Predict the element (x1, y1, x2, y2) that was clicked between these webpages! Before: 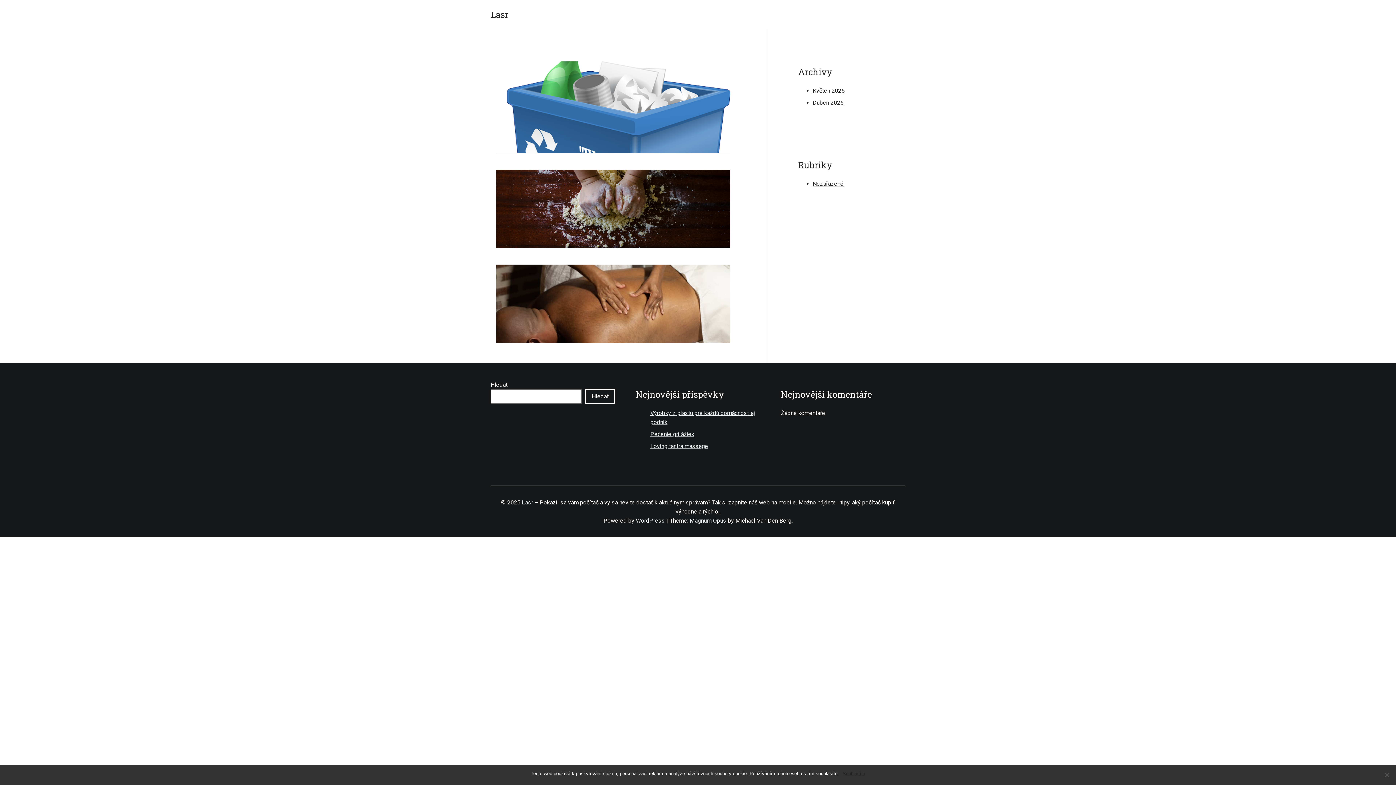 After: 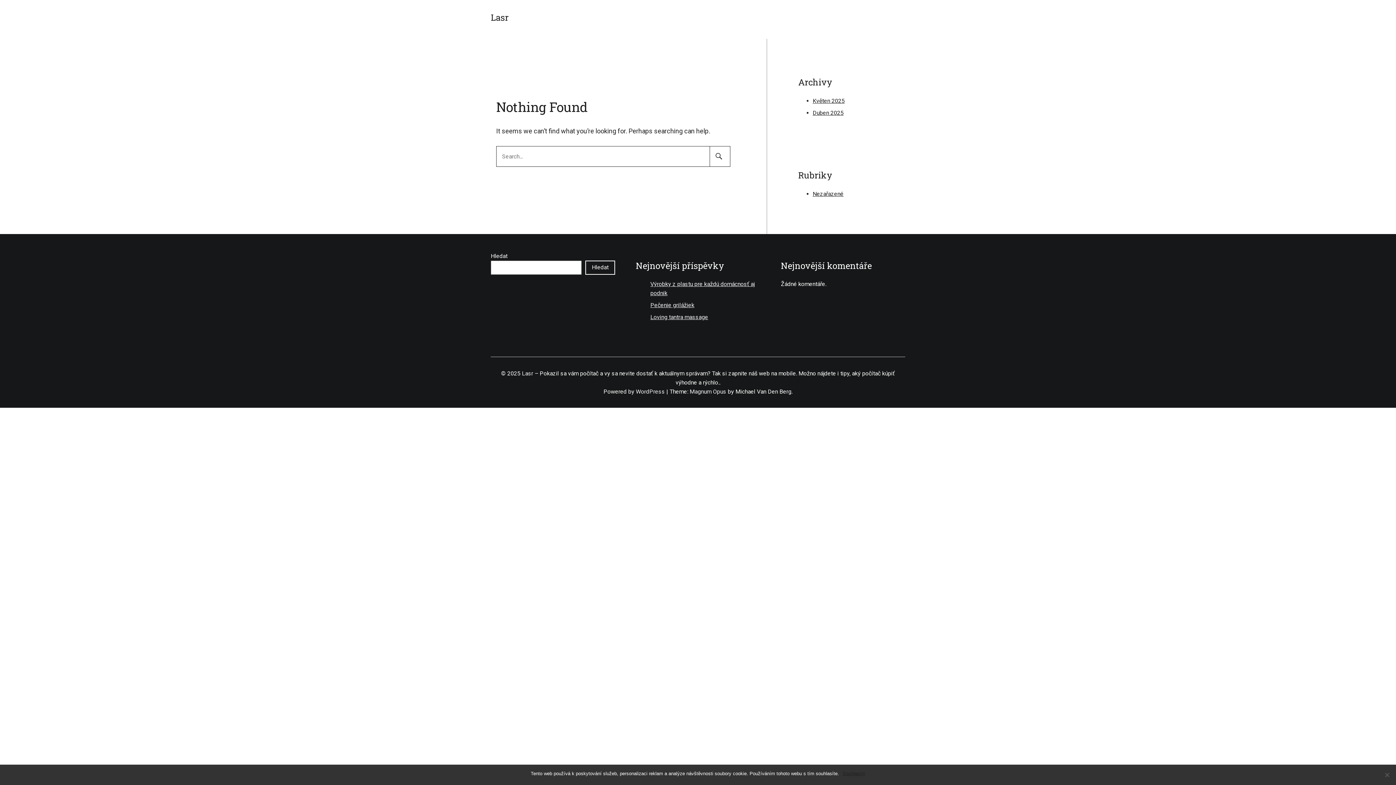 Action: label: Nezařazené bbox: (812, 180, 843, 187)